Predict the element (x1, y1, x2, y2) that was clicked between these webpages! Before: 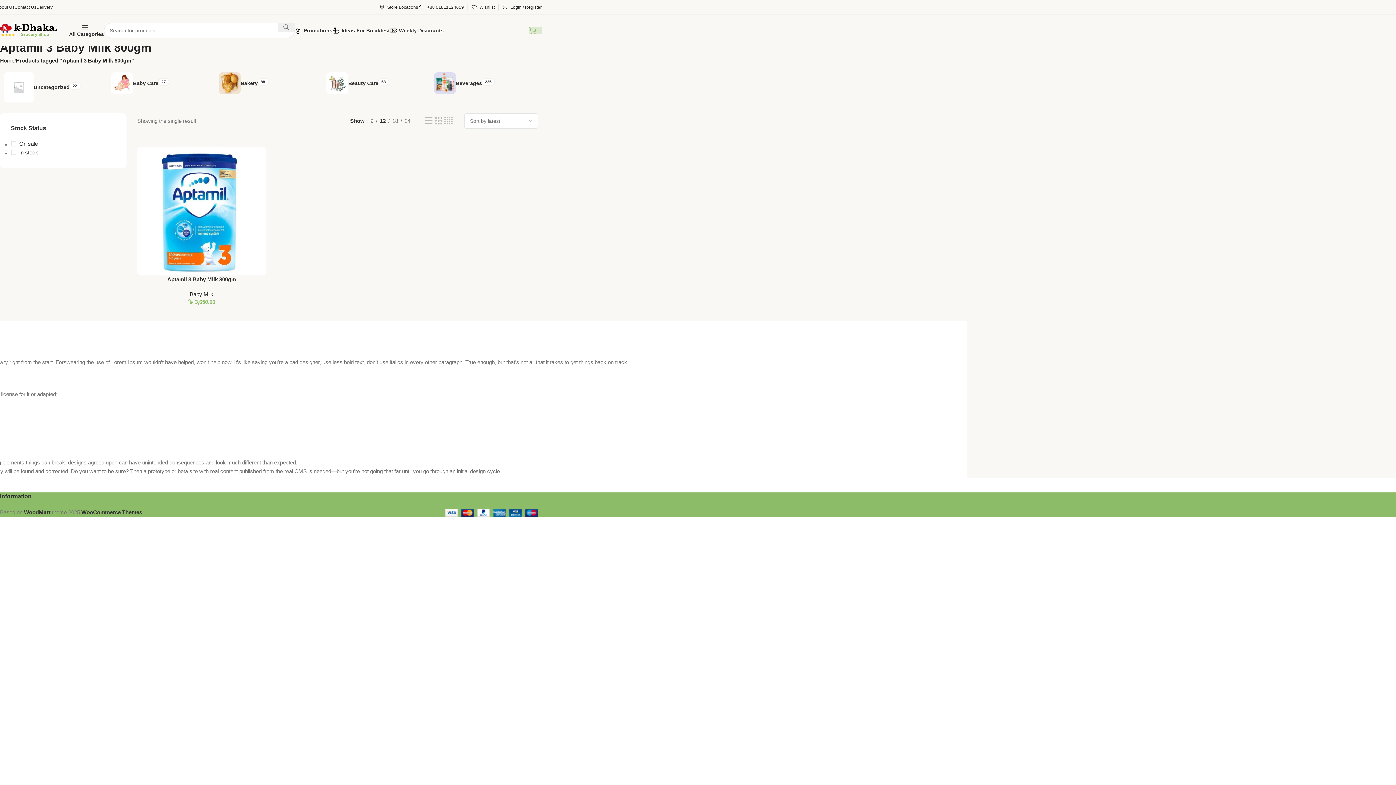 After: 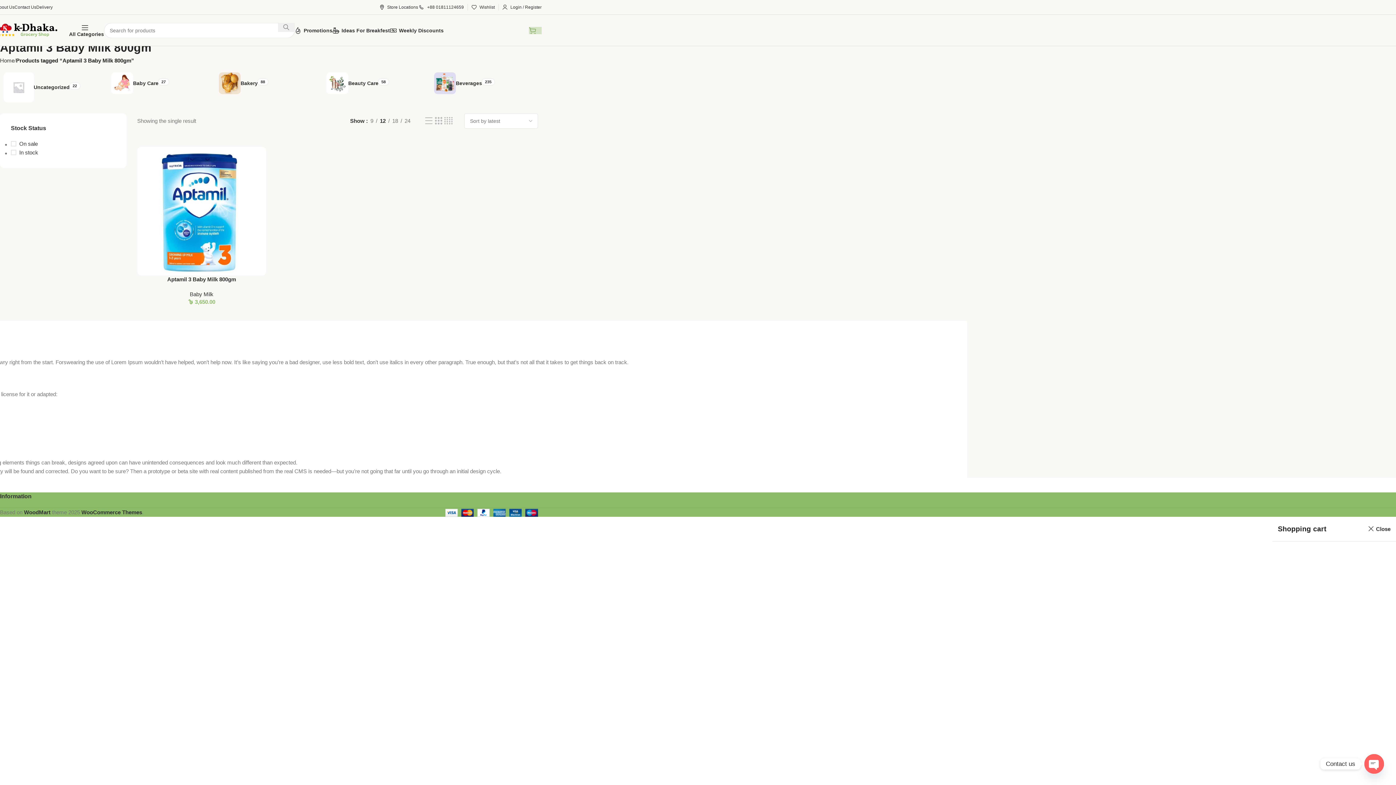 Action: label: 0 bbox: (529, 23, 541, 37)